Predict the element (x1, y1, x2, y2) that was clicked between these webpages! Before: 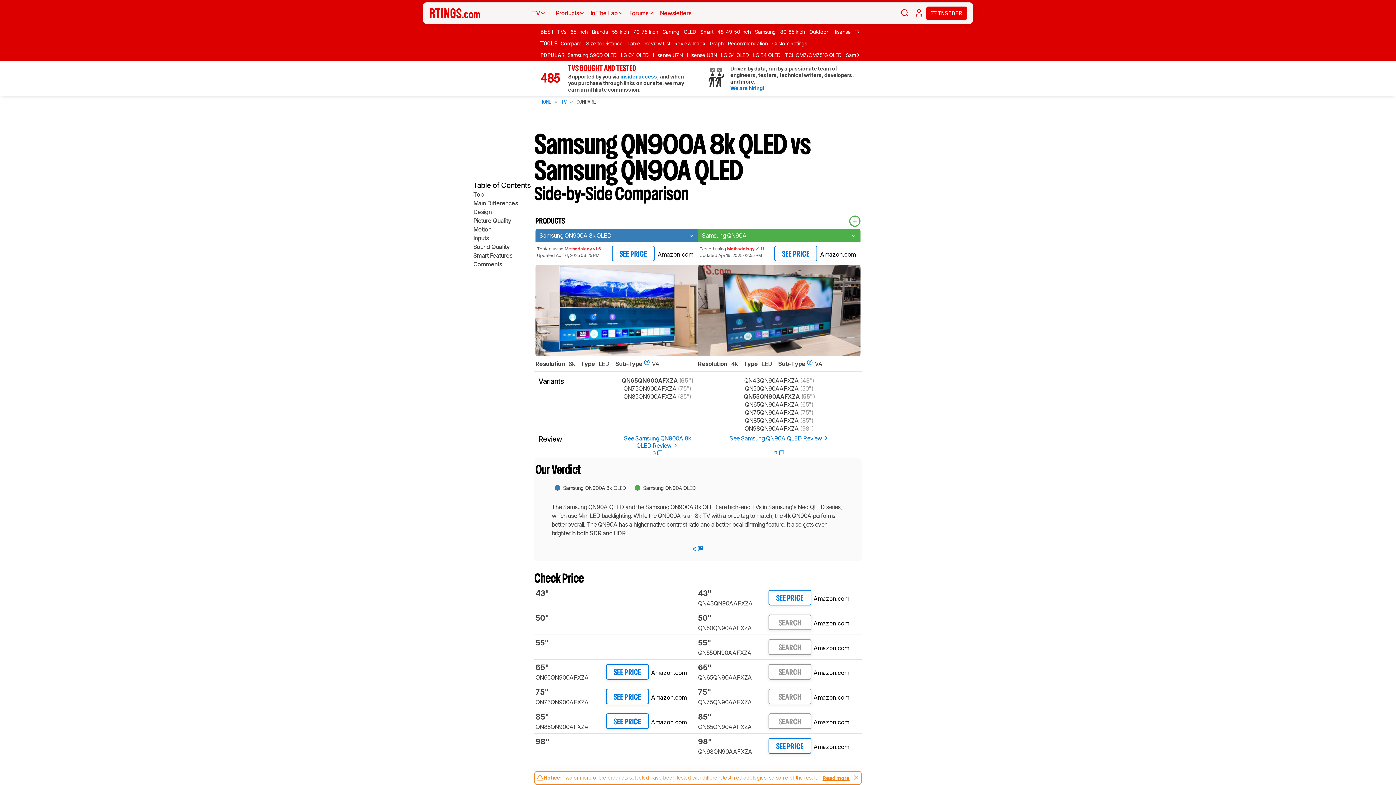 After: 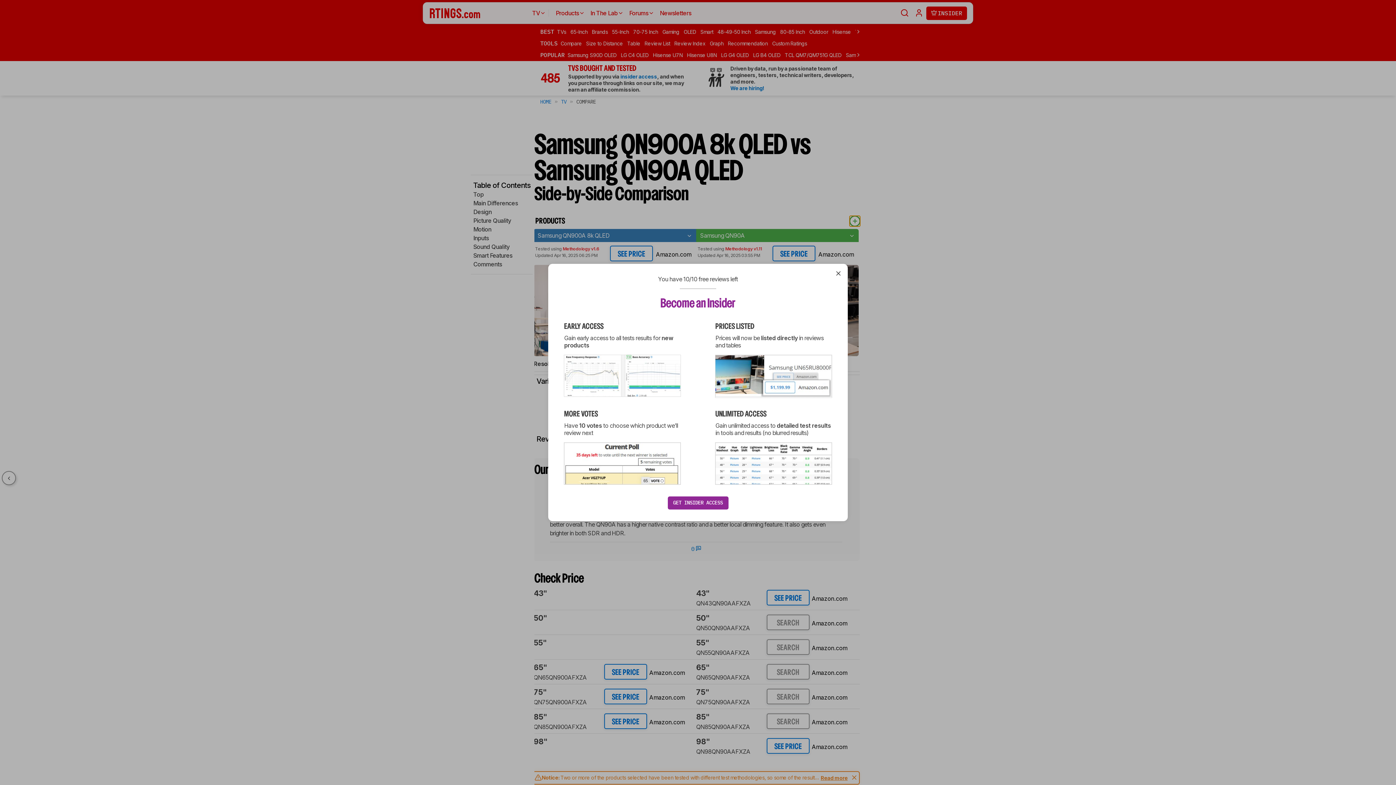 Action: bbox: (849, 215, 860, 226) label: Add Product To Compare